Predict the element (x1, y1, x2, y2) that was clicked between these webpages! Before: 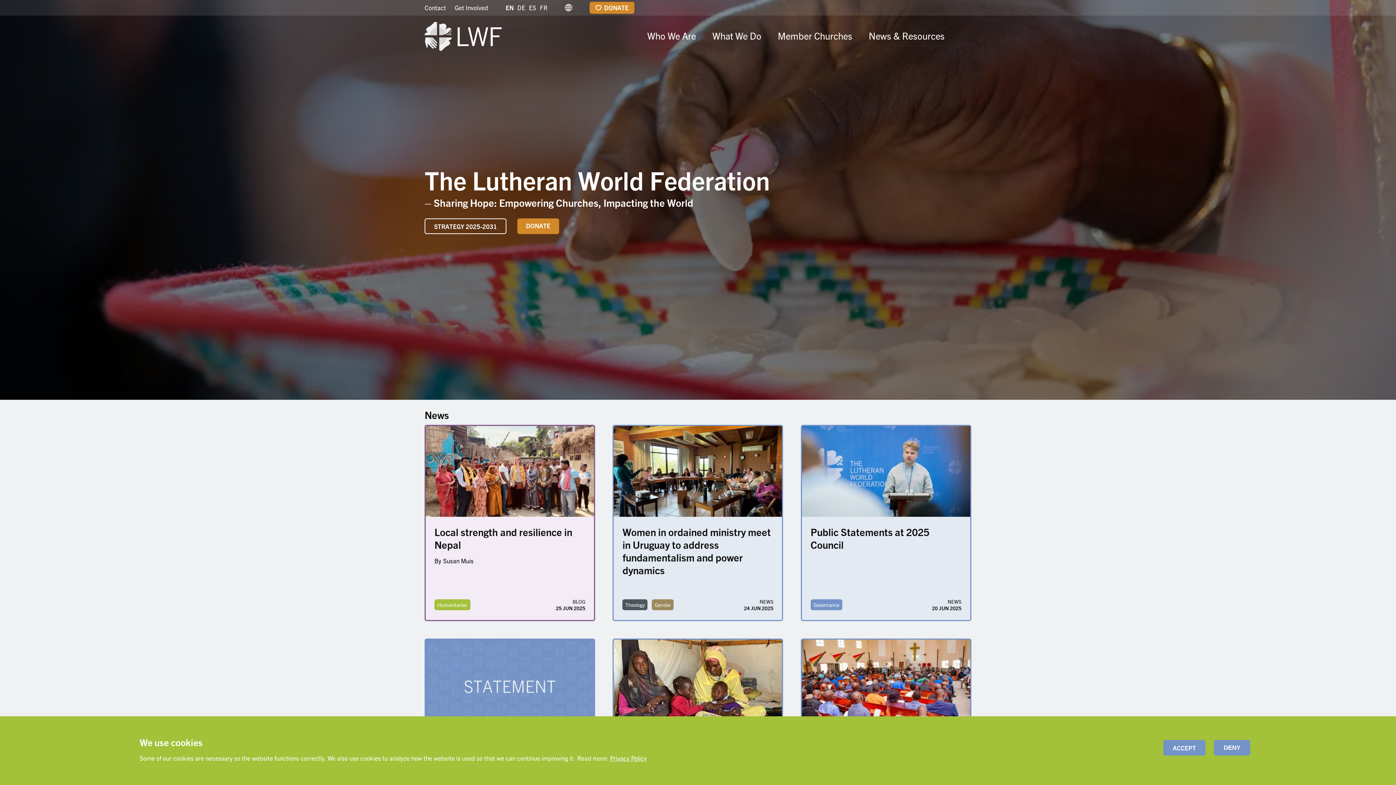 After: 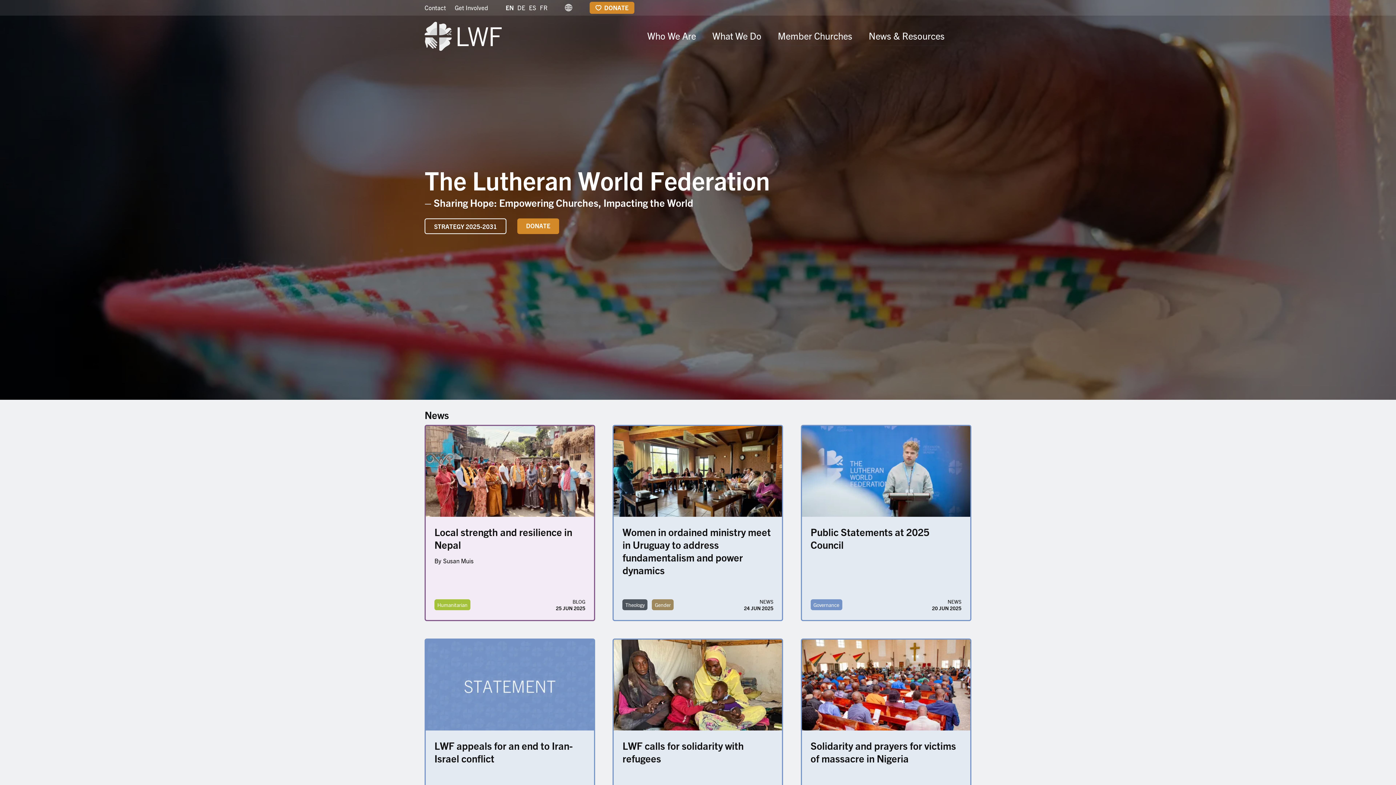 Action: label: DENY bbox: (1214, 740, 1250, 756)